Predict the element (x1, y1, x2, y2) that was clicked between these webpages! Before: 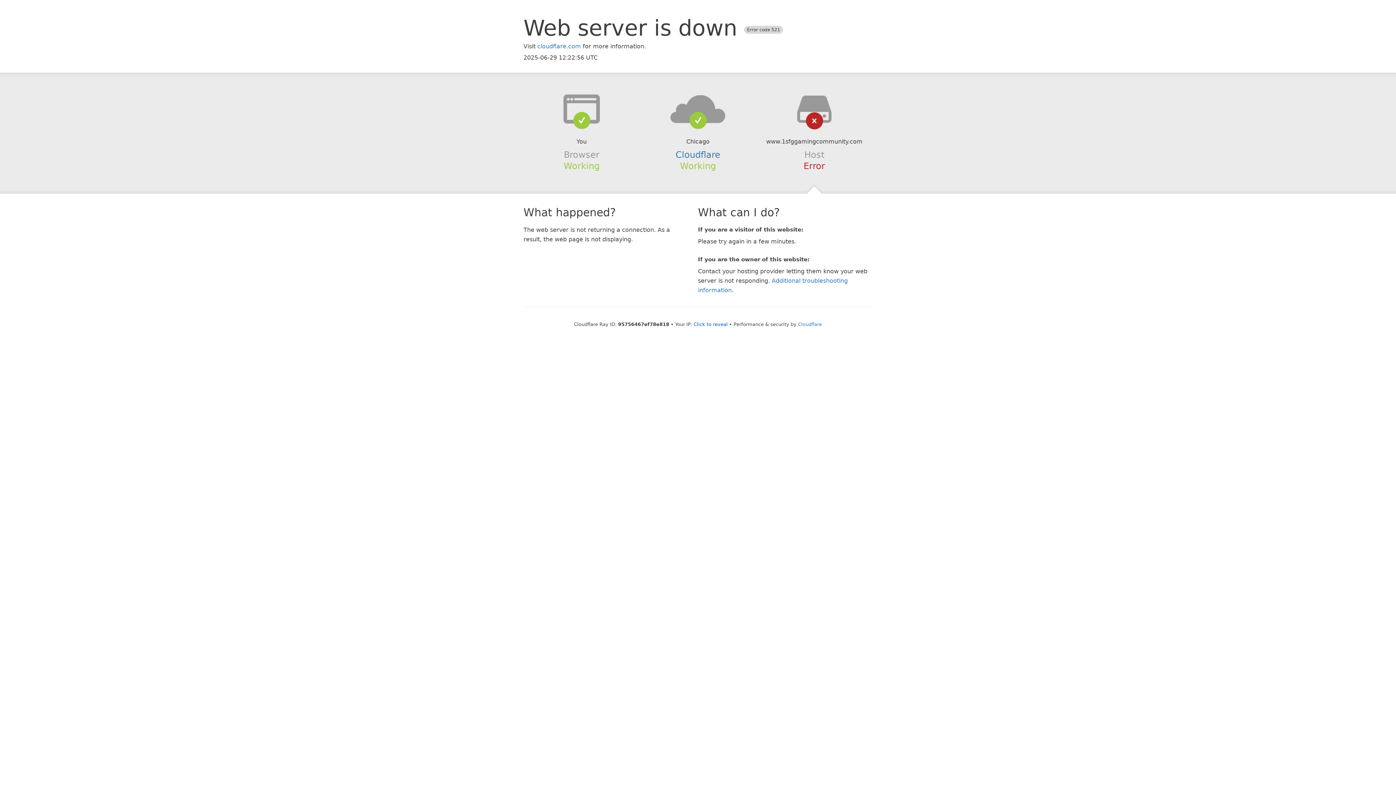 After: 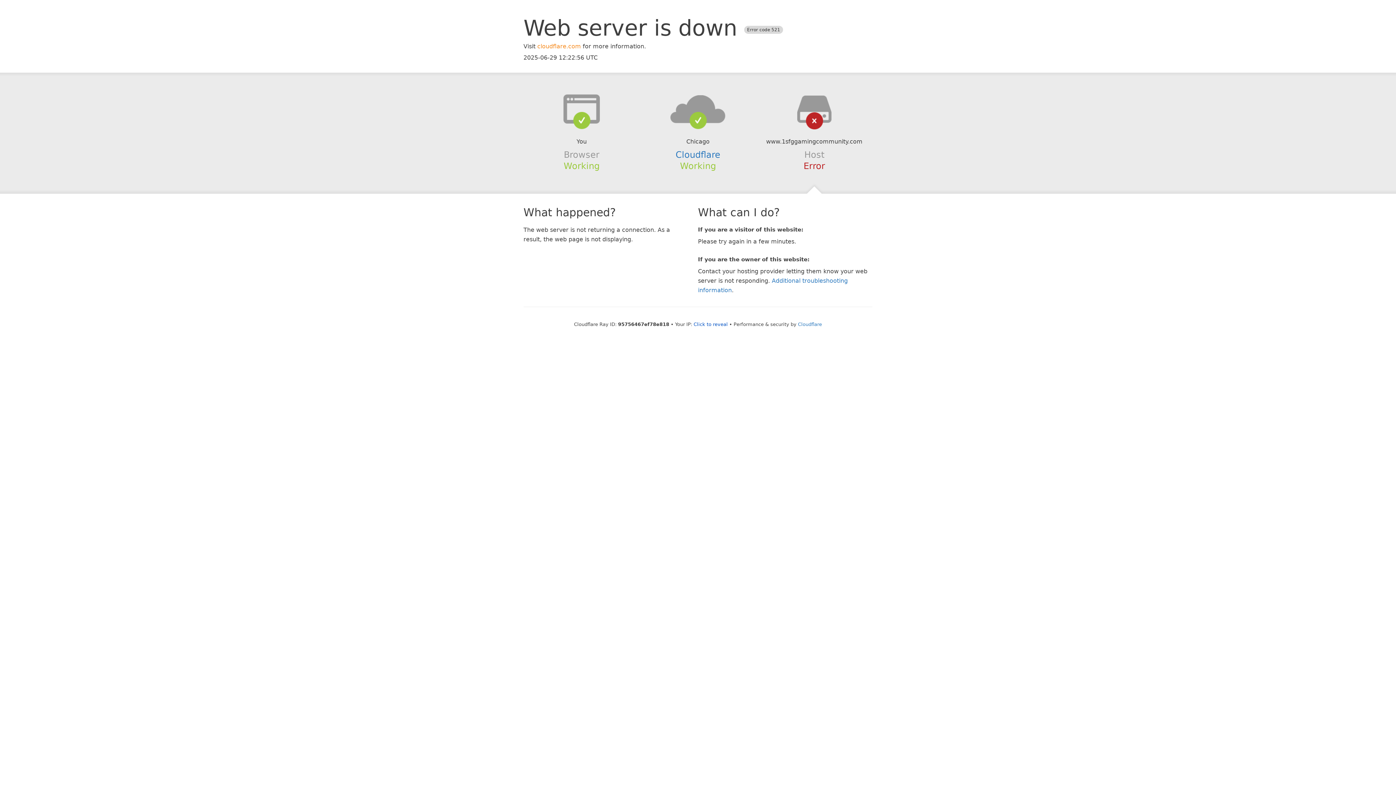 Action: bbox: (537, 42, 581, 49) label: cloudflare.com